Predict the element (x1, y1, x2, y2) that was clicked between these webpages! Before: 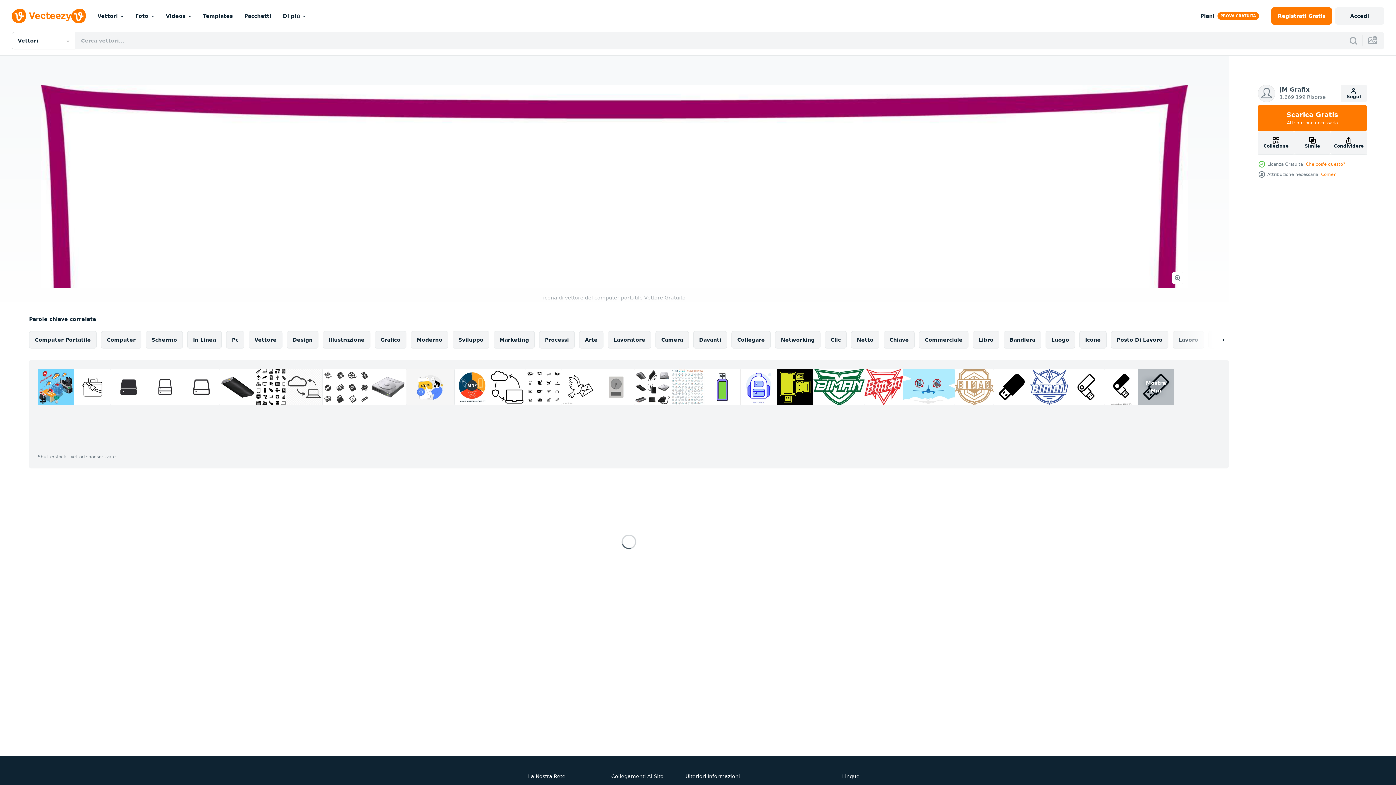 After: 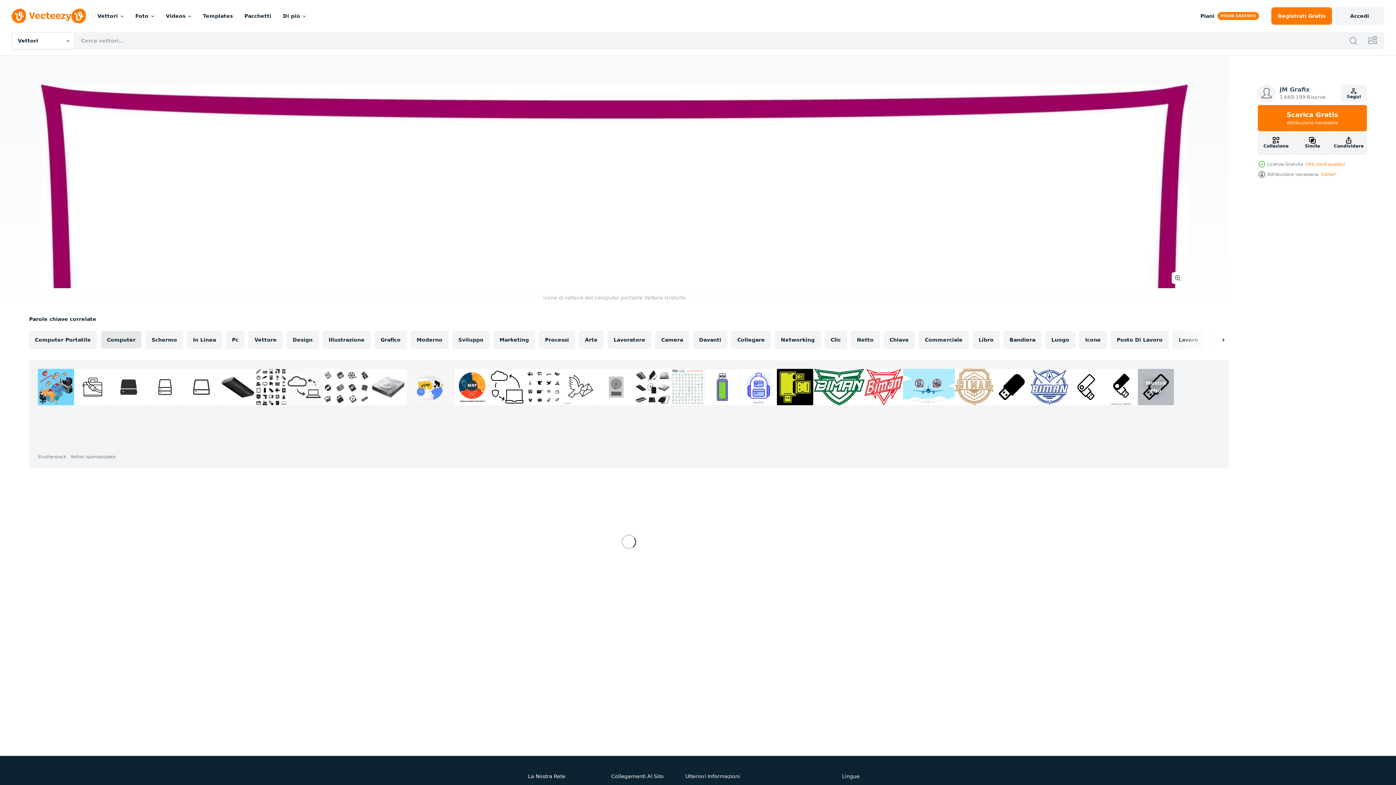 Action: bbox: (101, 331, 141, 348) label: Computer